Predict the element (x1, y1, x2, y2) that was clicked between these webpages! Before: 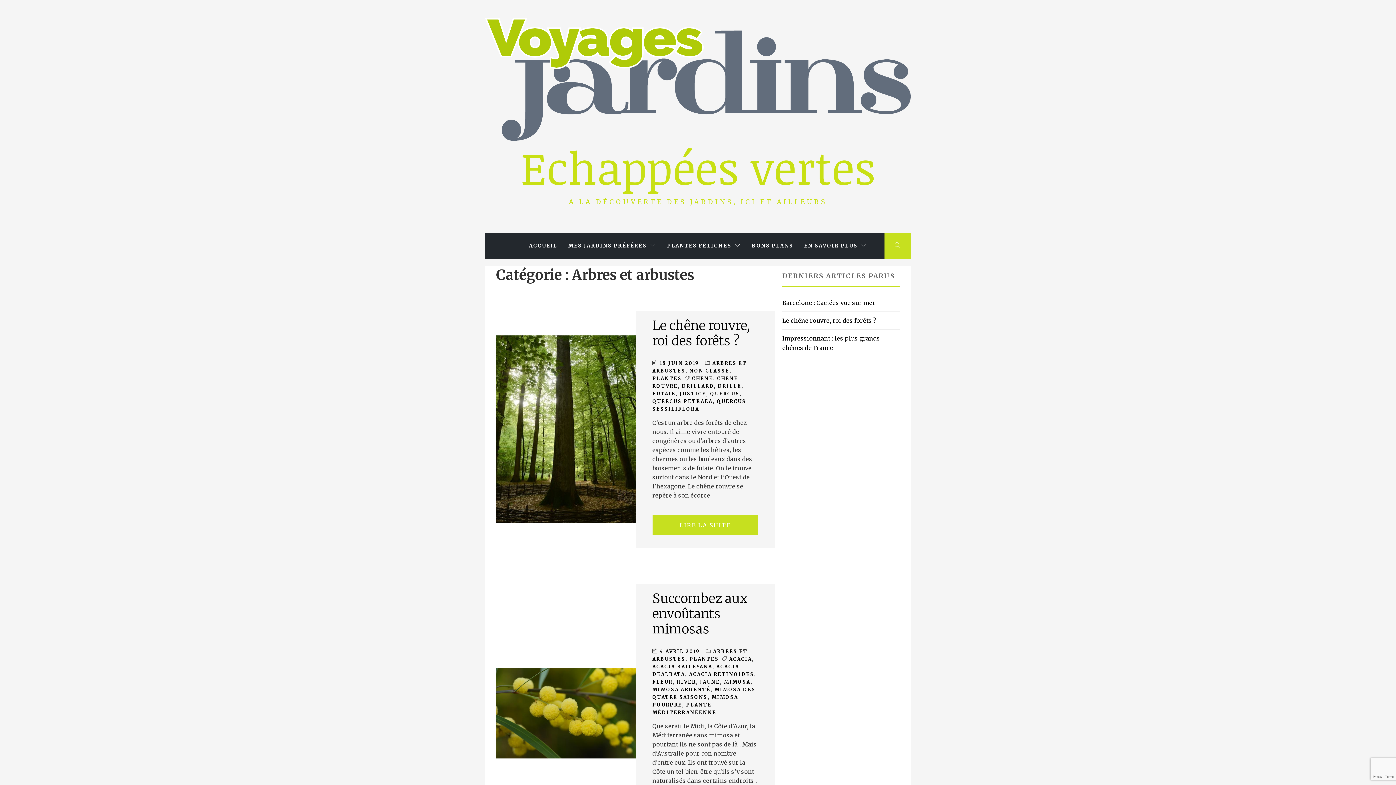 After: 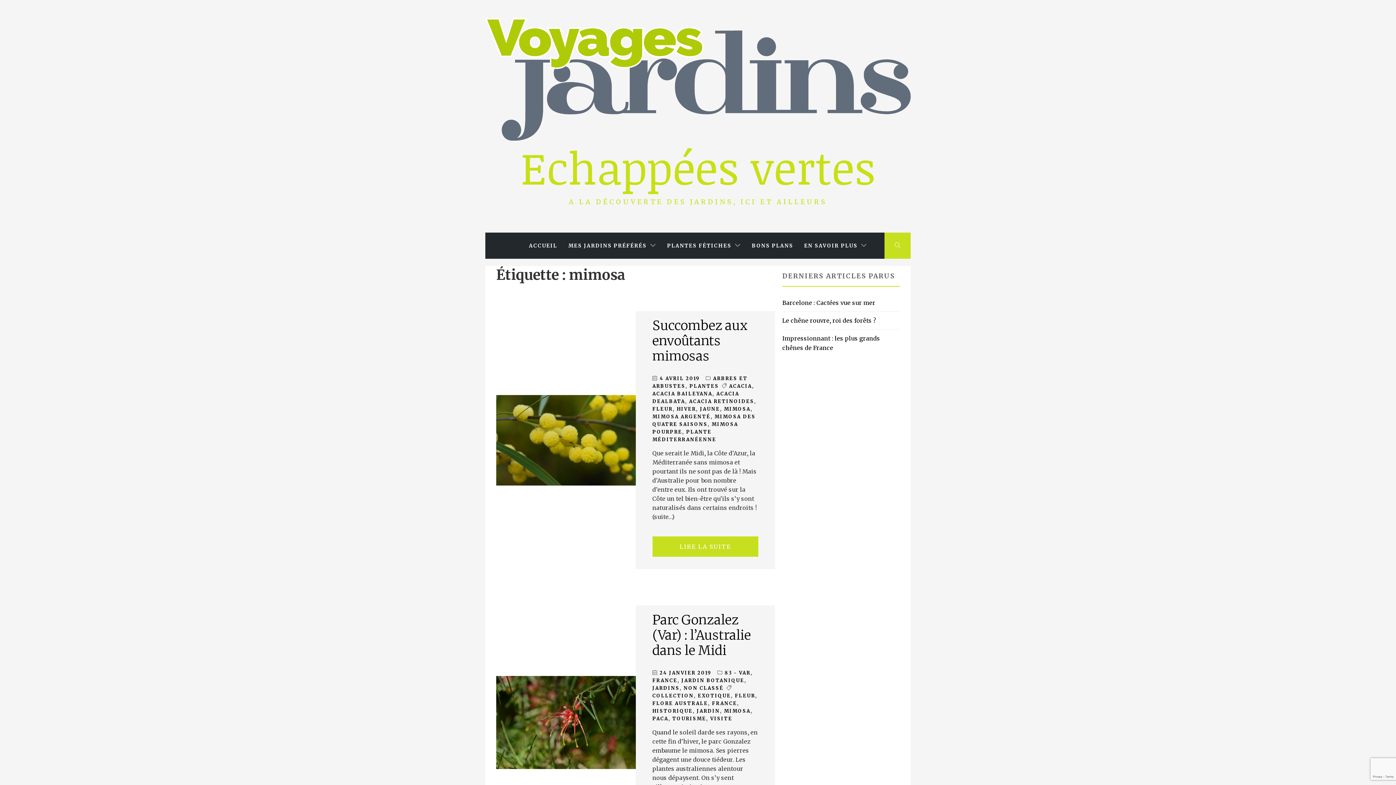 Action: label: MIMOSA bbox: (724, 679, 750, 685)